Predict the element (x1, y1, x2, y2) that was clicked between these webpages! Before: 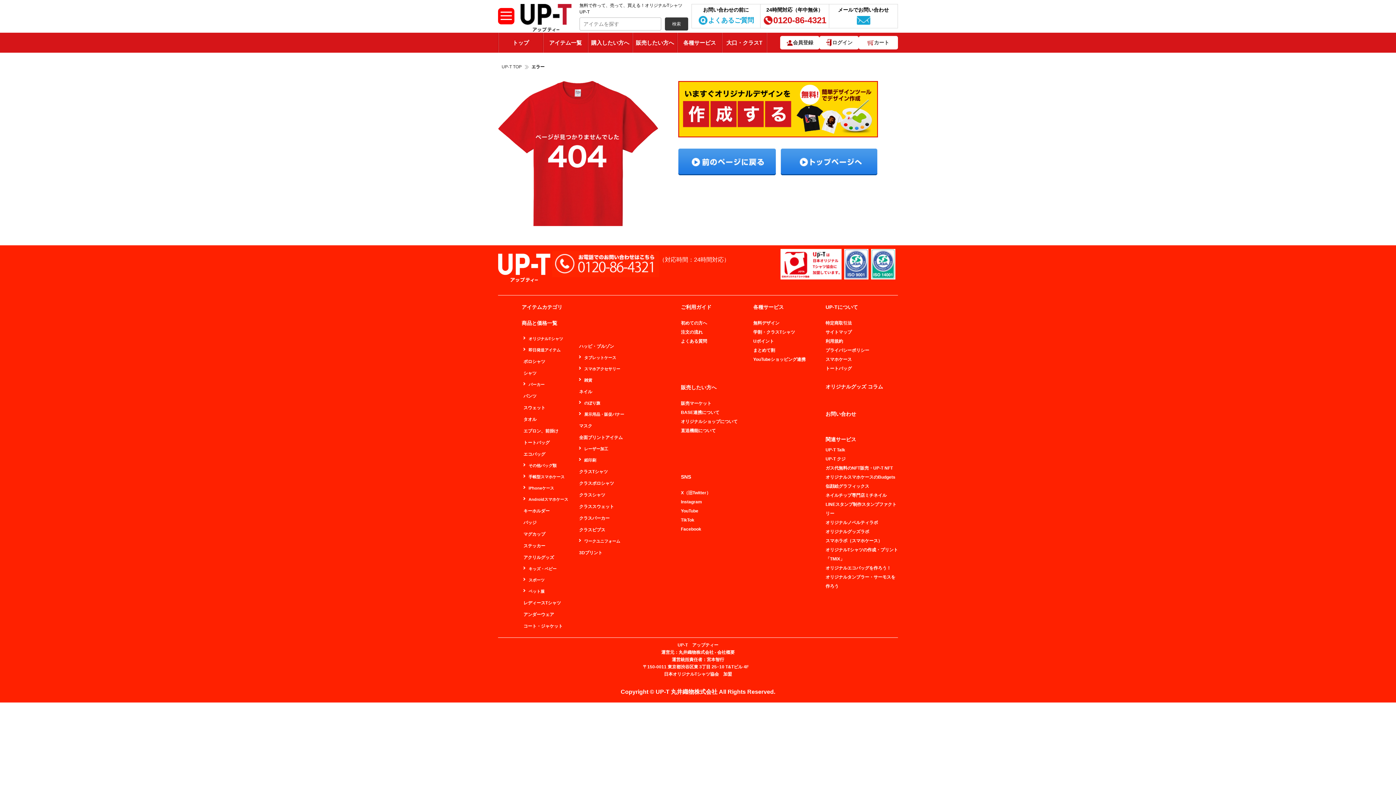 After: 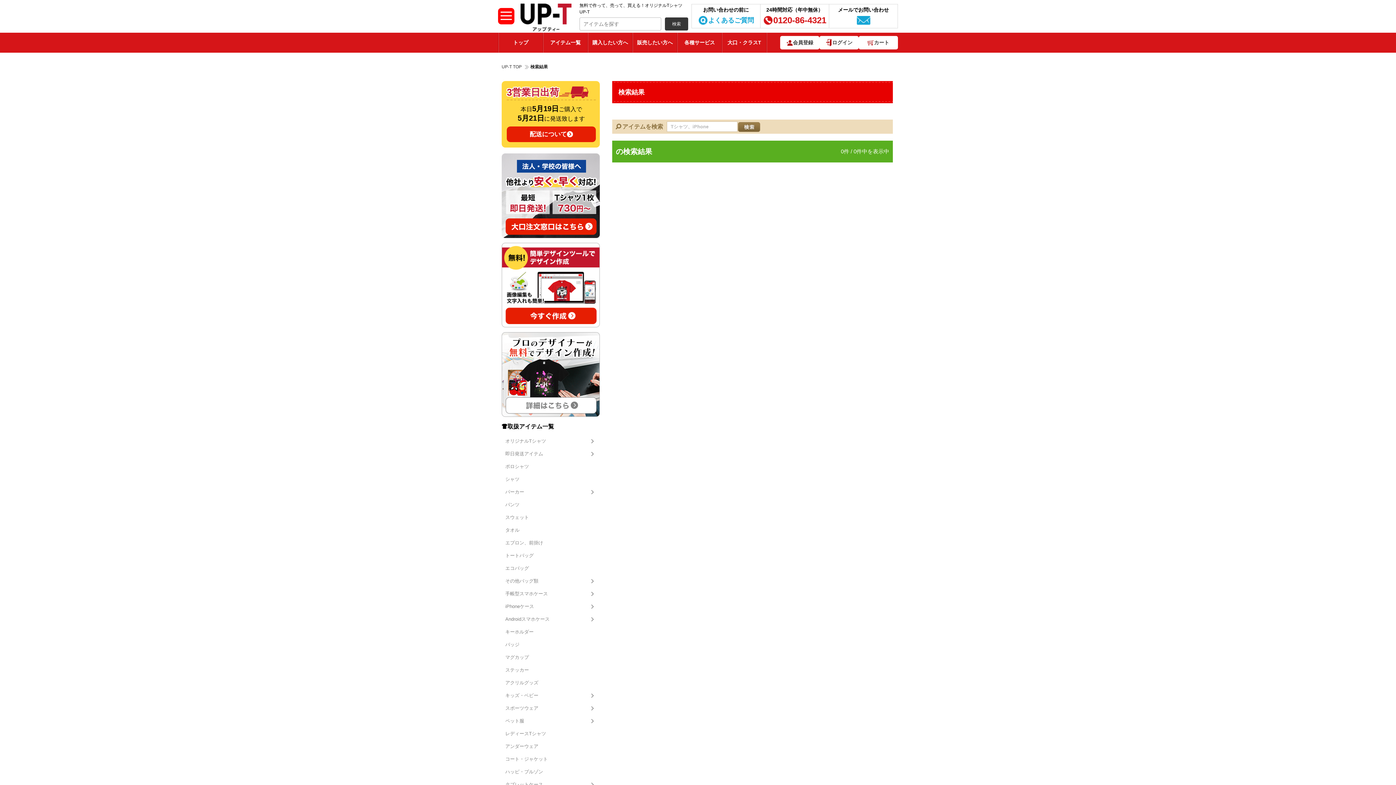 Action: label: 検索 bbox: (665, 17, 688, 30)